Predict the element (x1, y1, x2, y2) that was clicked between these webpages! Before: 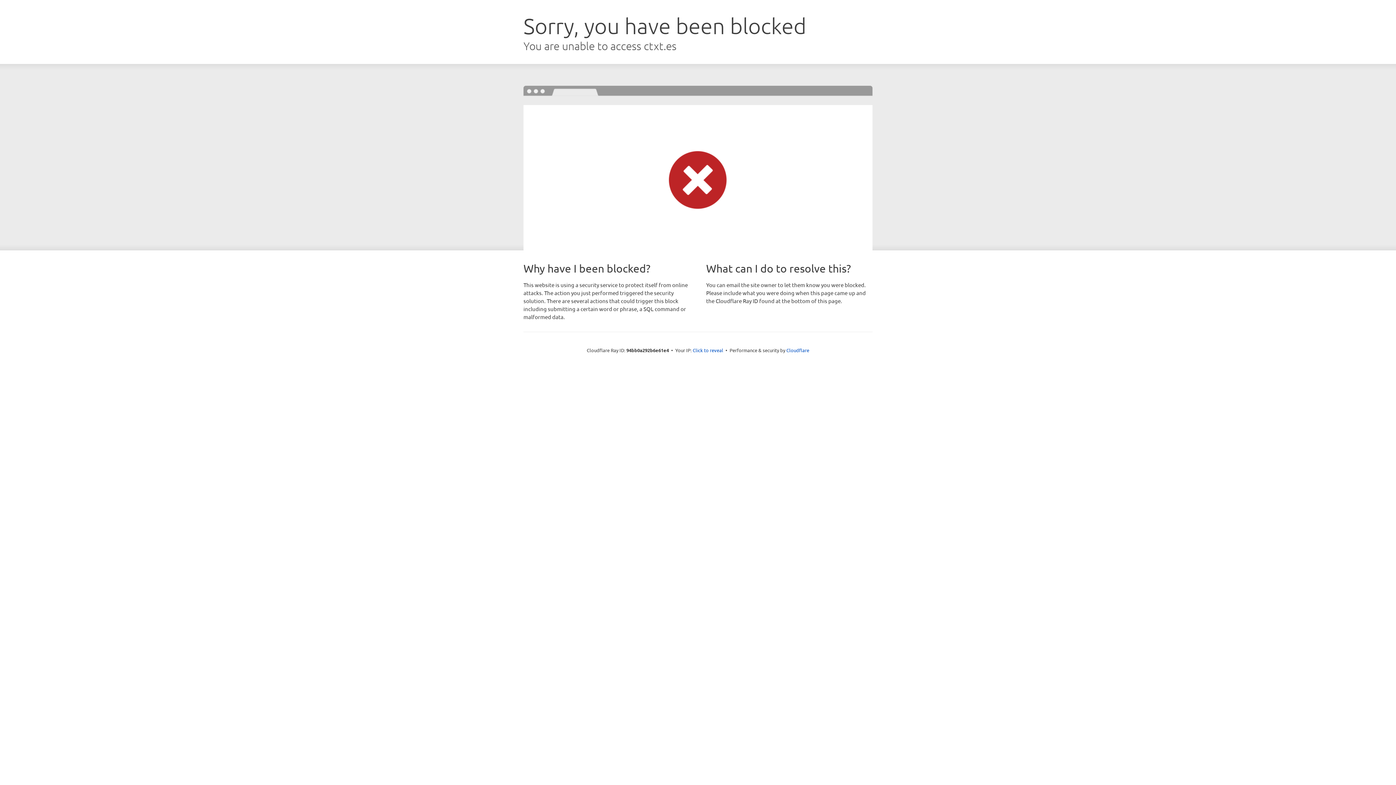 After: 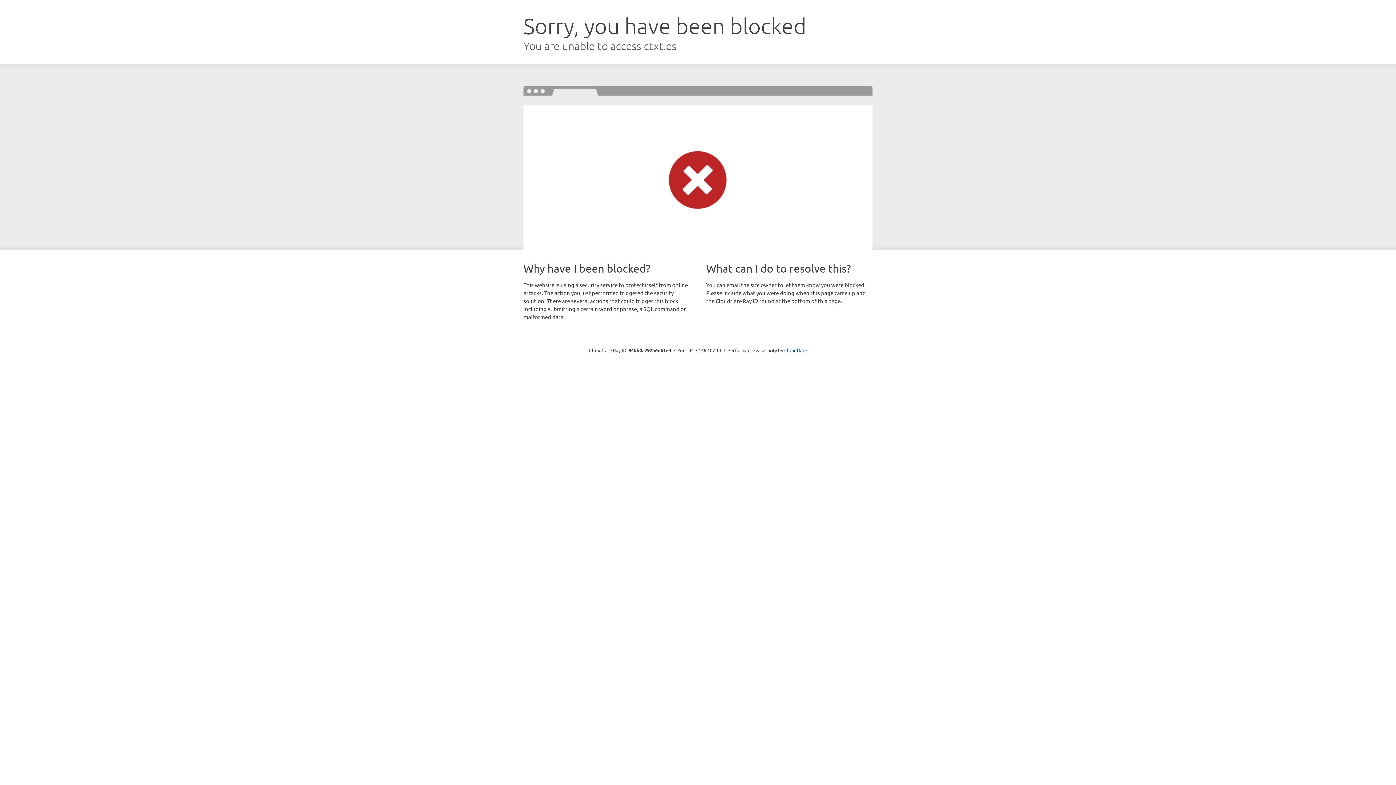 Action: label: Click to reveal bbox: (692, 346, 723, 353)